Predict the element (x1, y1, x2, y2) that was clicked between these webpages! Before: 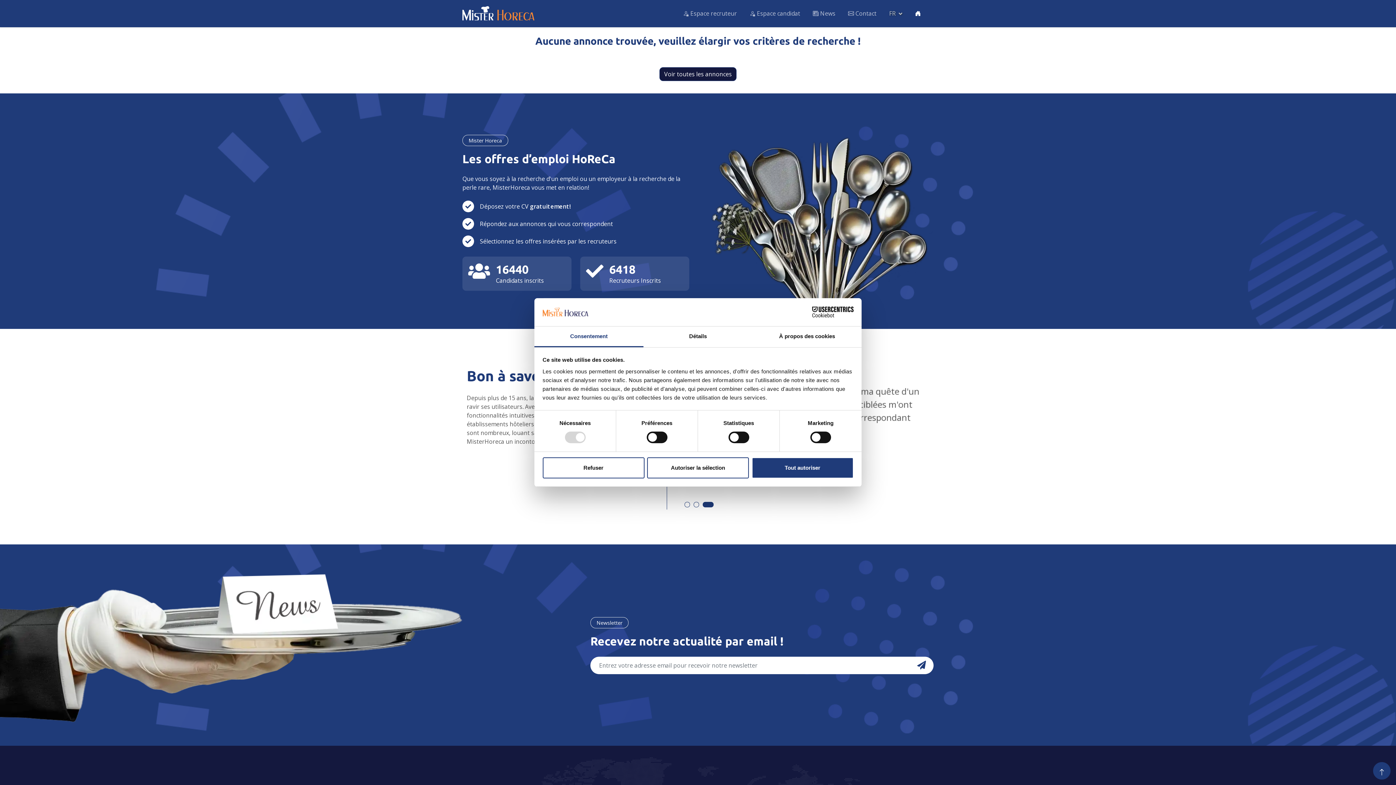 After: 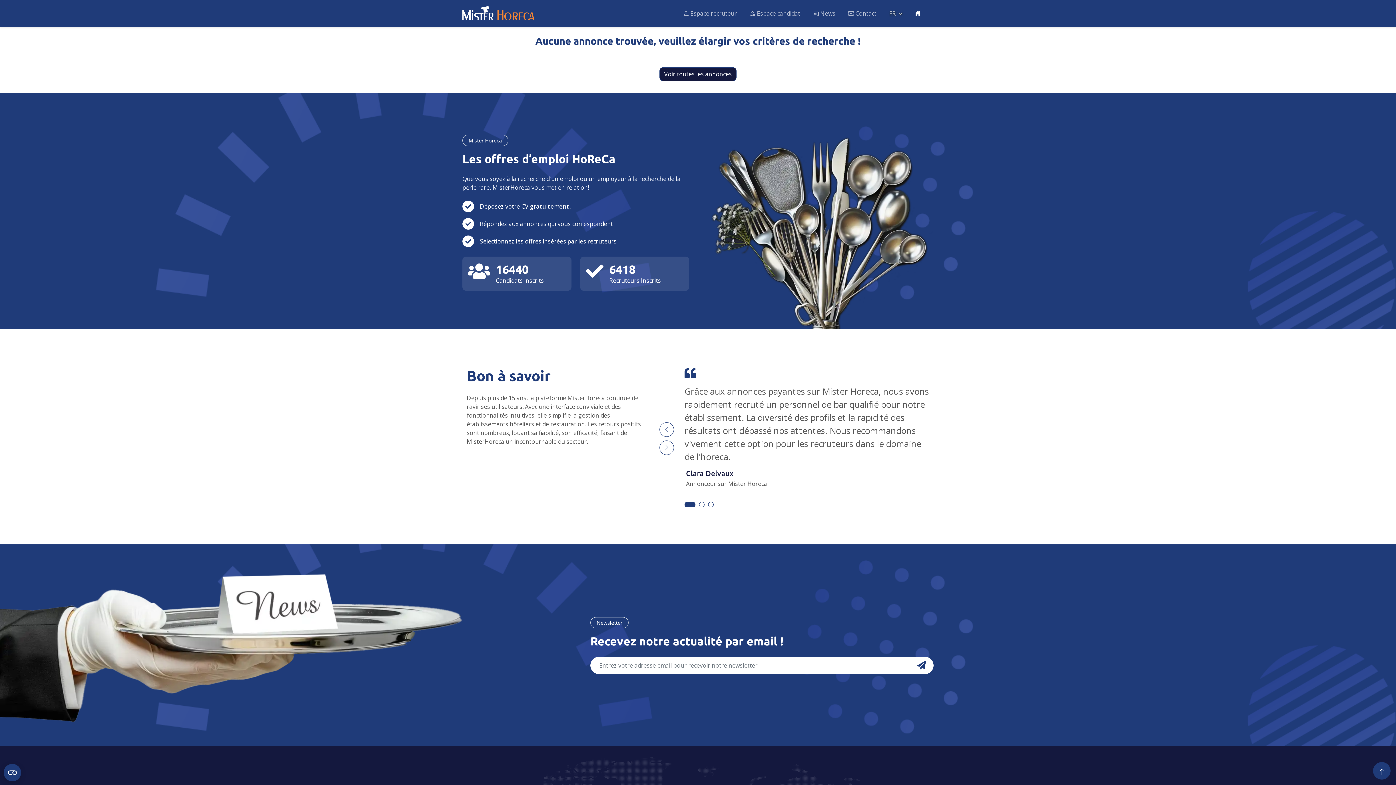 Action: label: Autoriser la sélection bbox: (647, 457, 749, 478)